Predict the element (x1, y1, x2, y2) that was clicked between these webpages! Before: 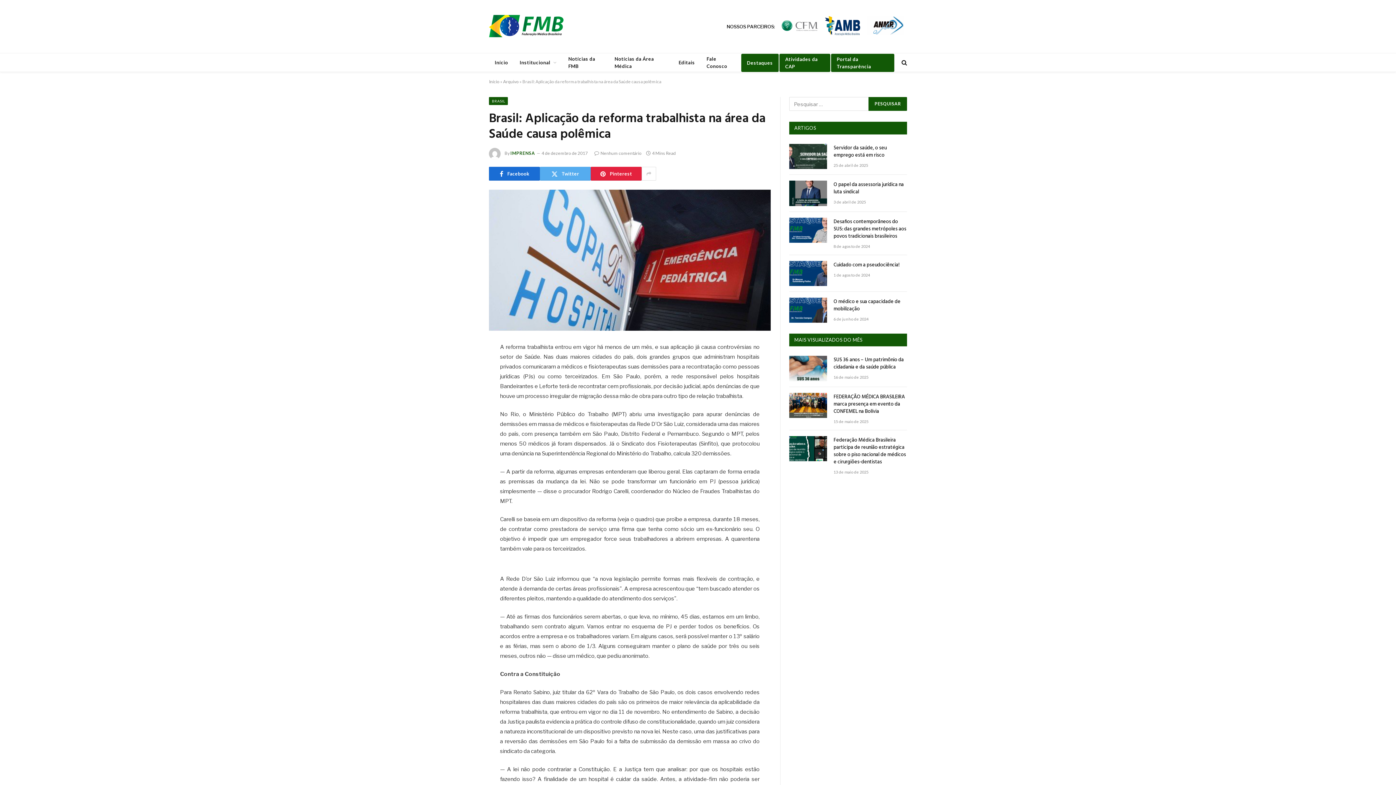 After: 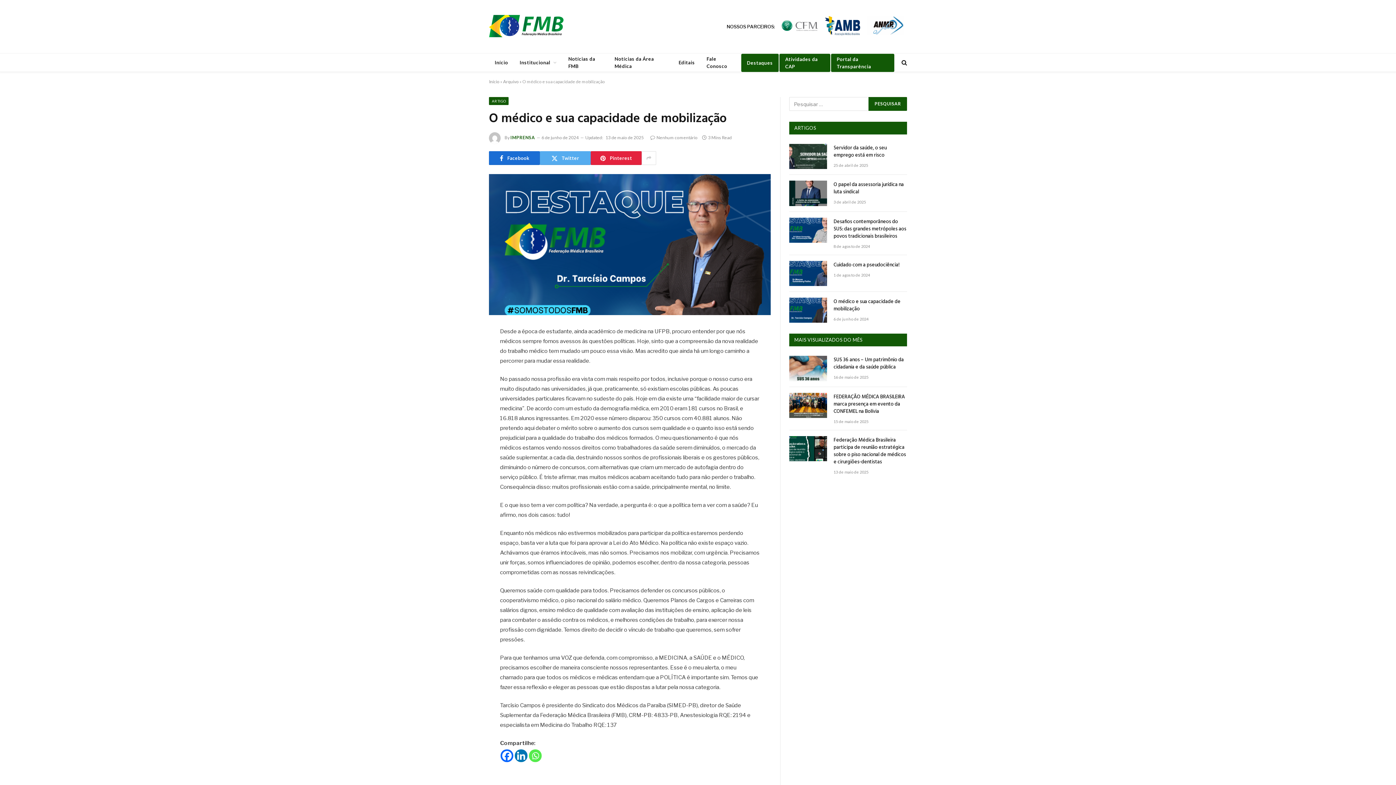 Action: bbox: (789, 297, 827, 323)